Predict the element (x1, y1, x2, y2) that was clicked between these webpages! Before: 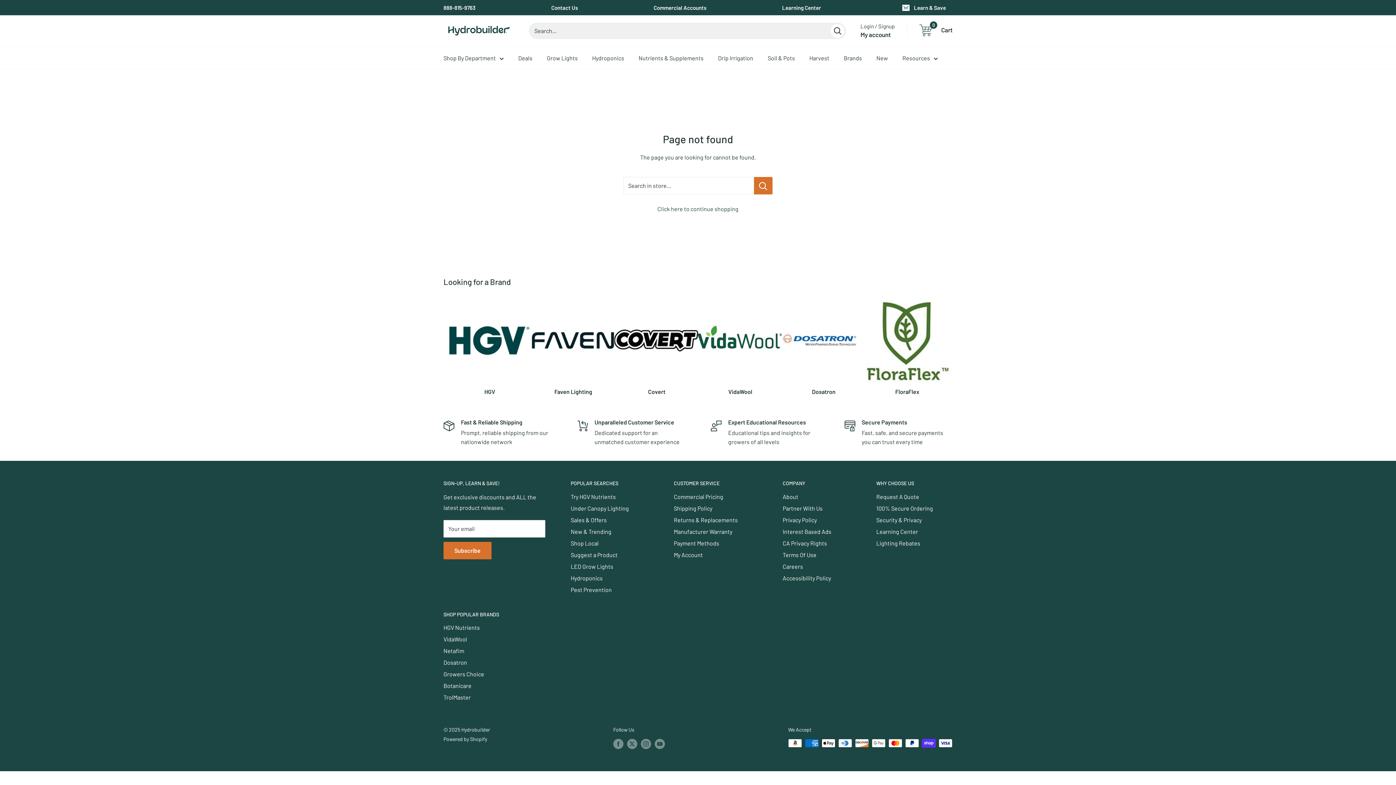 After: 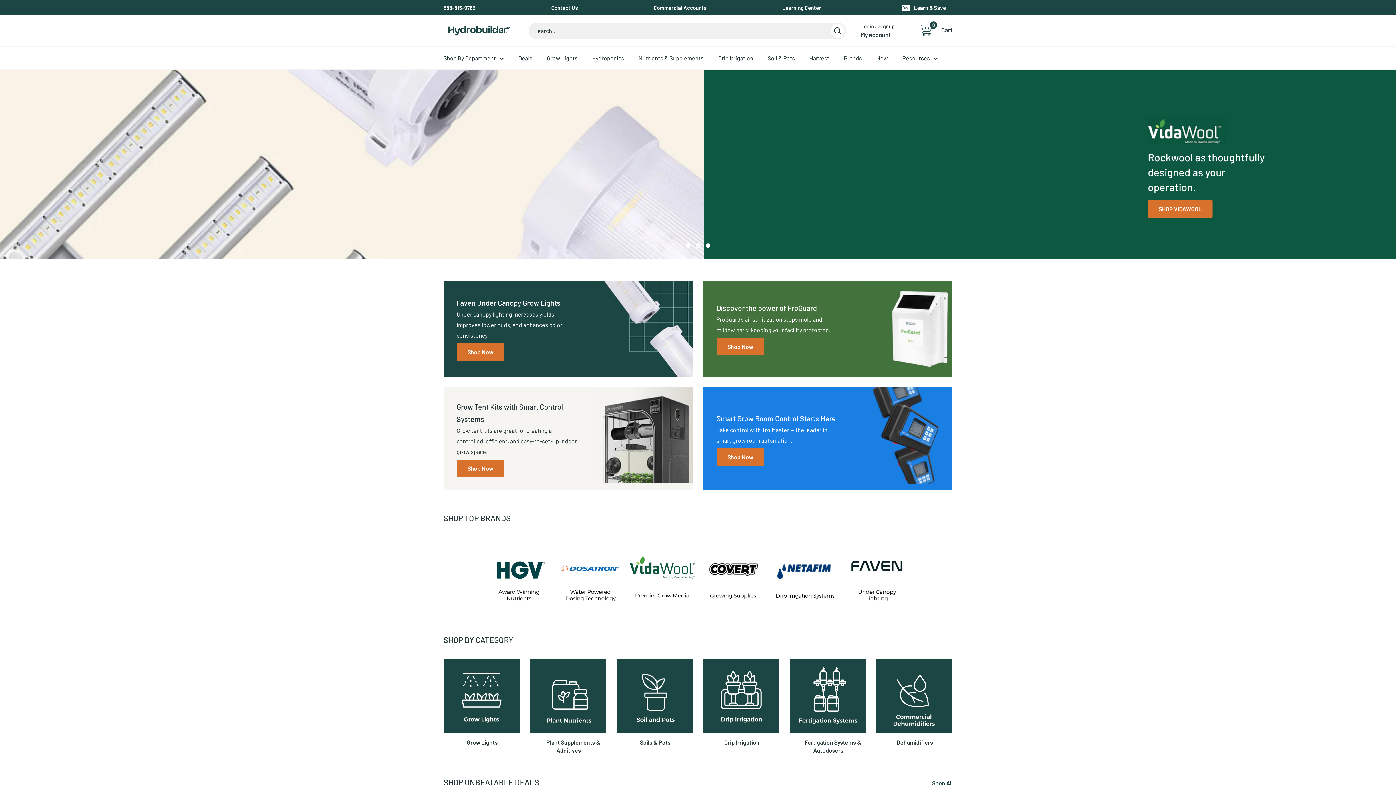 Action: bbox: (443, 52, 504, 63) label: Shop By Department